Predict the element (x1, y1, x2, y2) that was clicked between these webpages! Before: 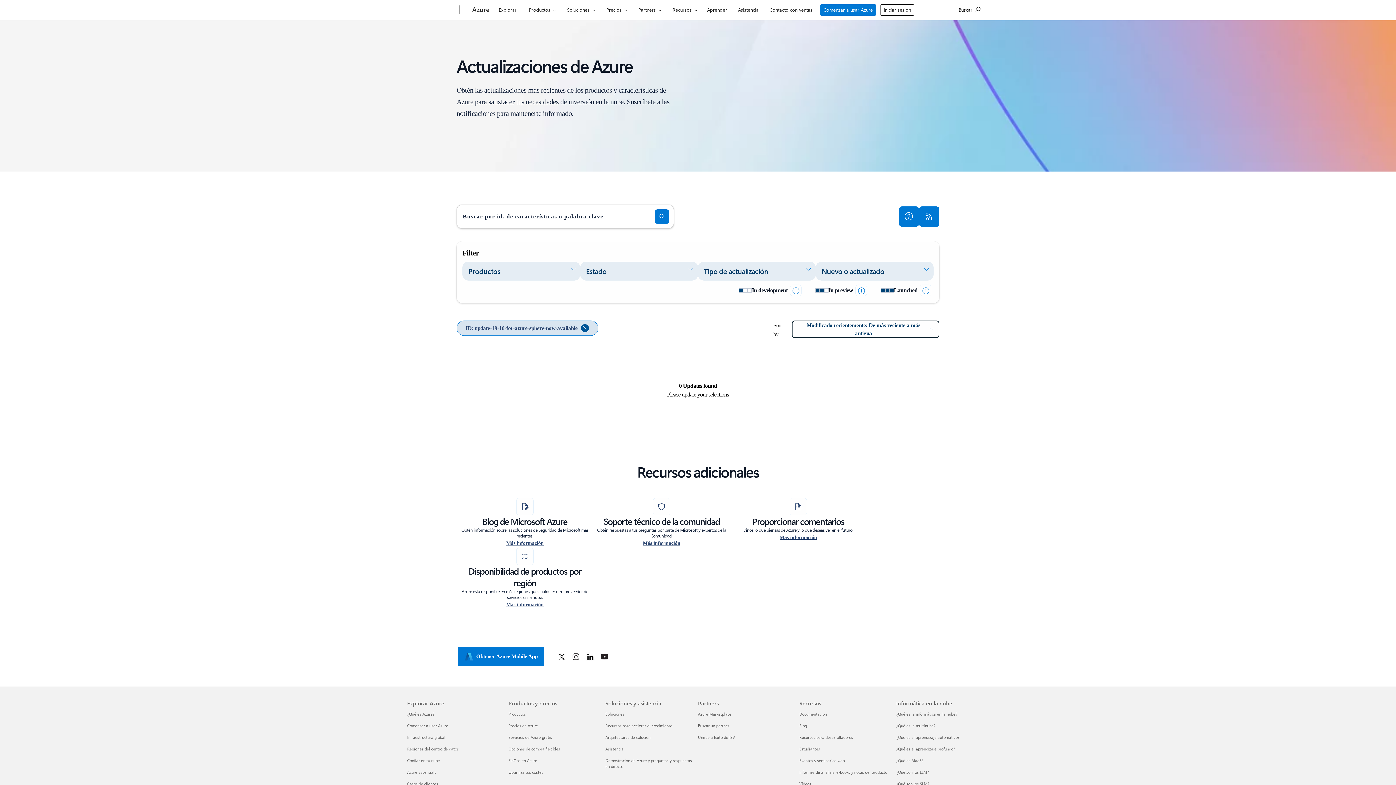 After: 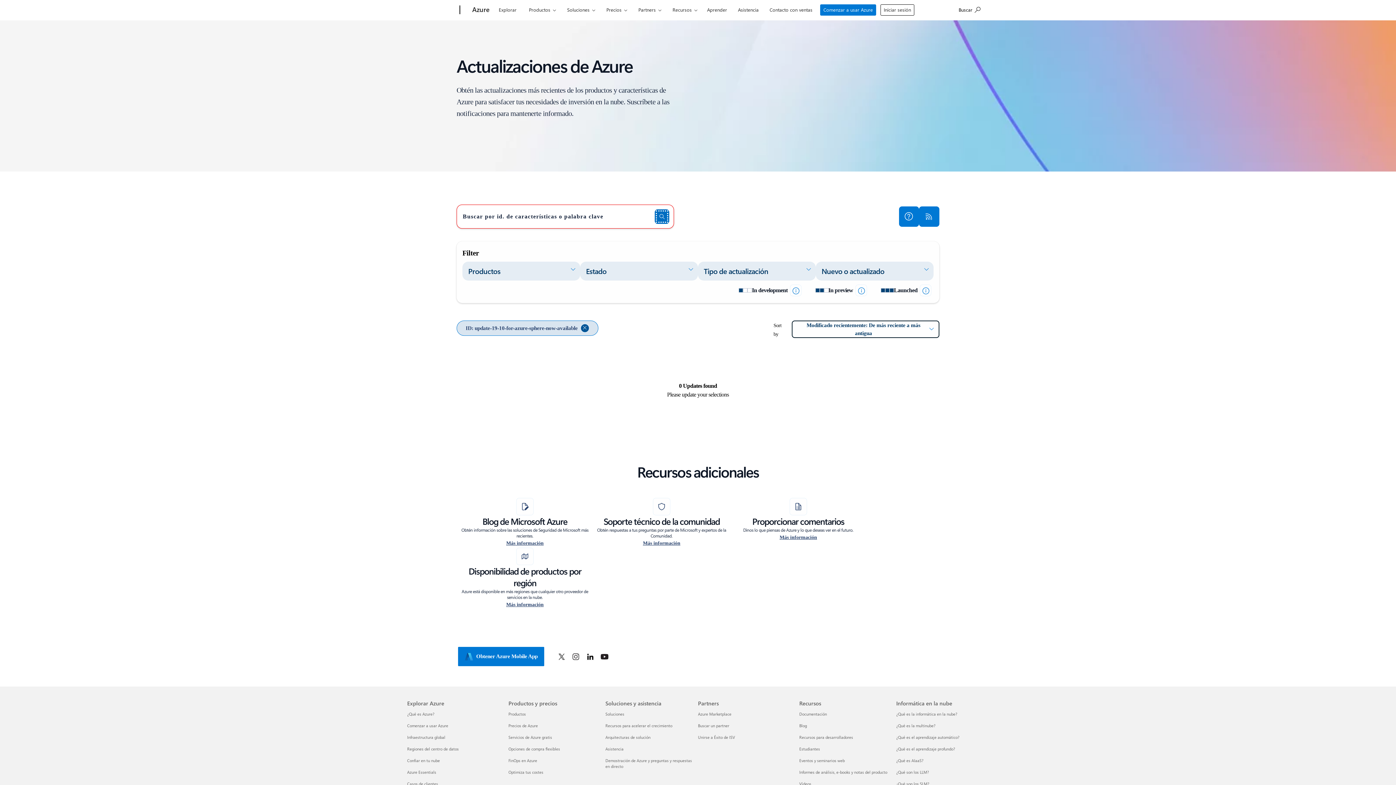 Action: bbox: (654, 209, 669, 224) label: Búsqueda